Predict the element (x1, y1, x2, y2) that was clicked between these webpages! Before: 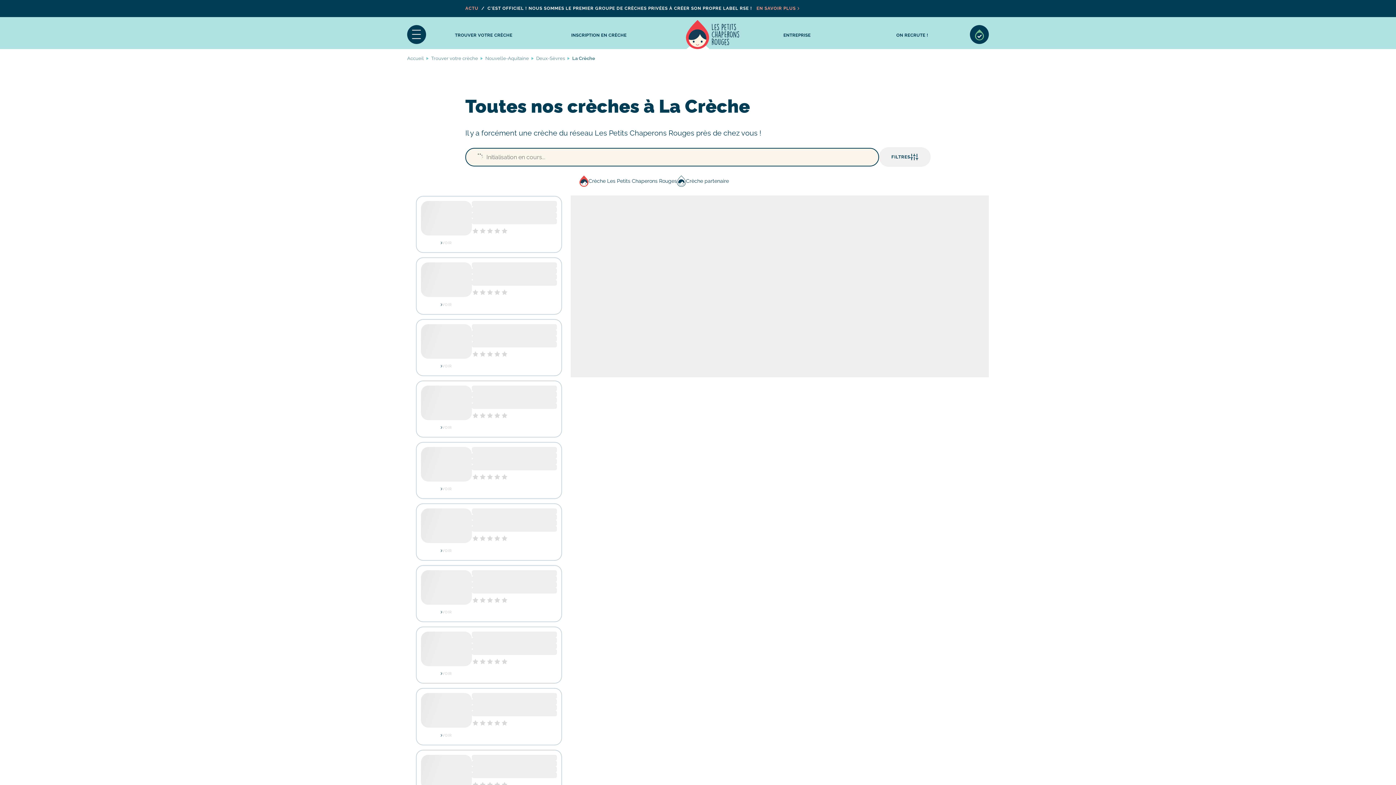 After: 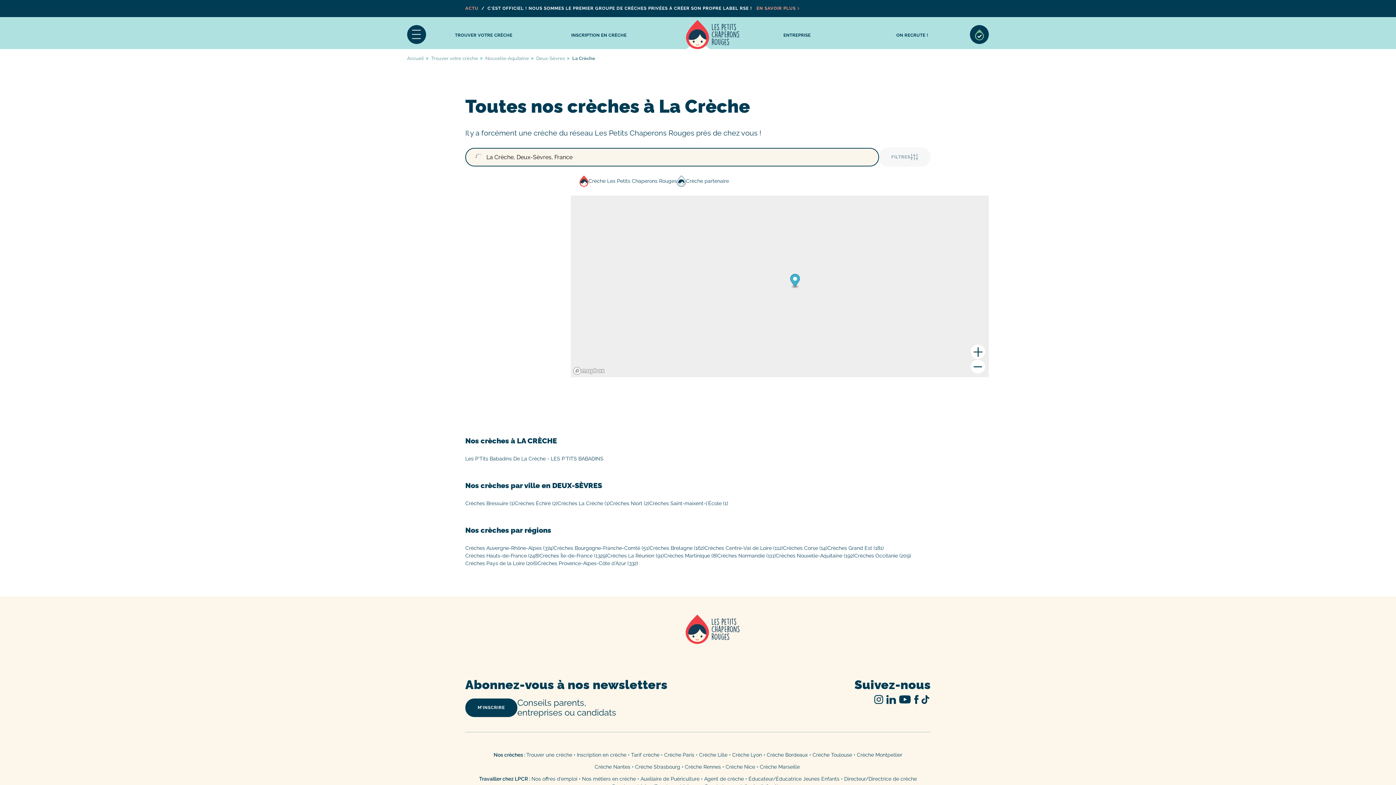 Action: bbox: (472, 535, 557, 542) label: Voir les avis